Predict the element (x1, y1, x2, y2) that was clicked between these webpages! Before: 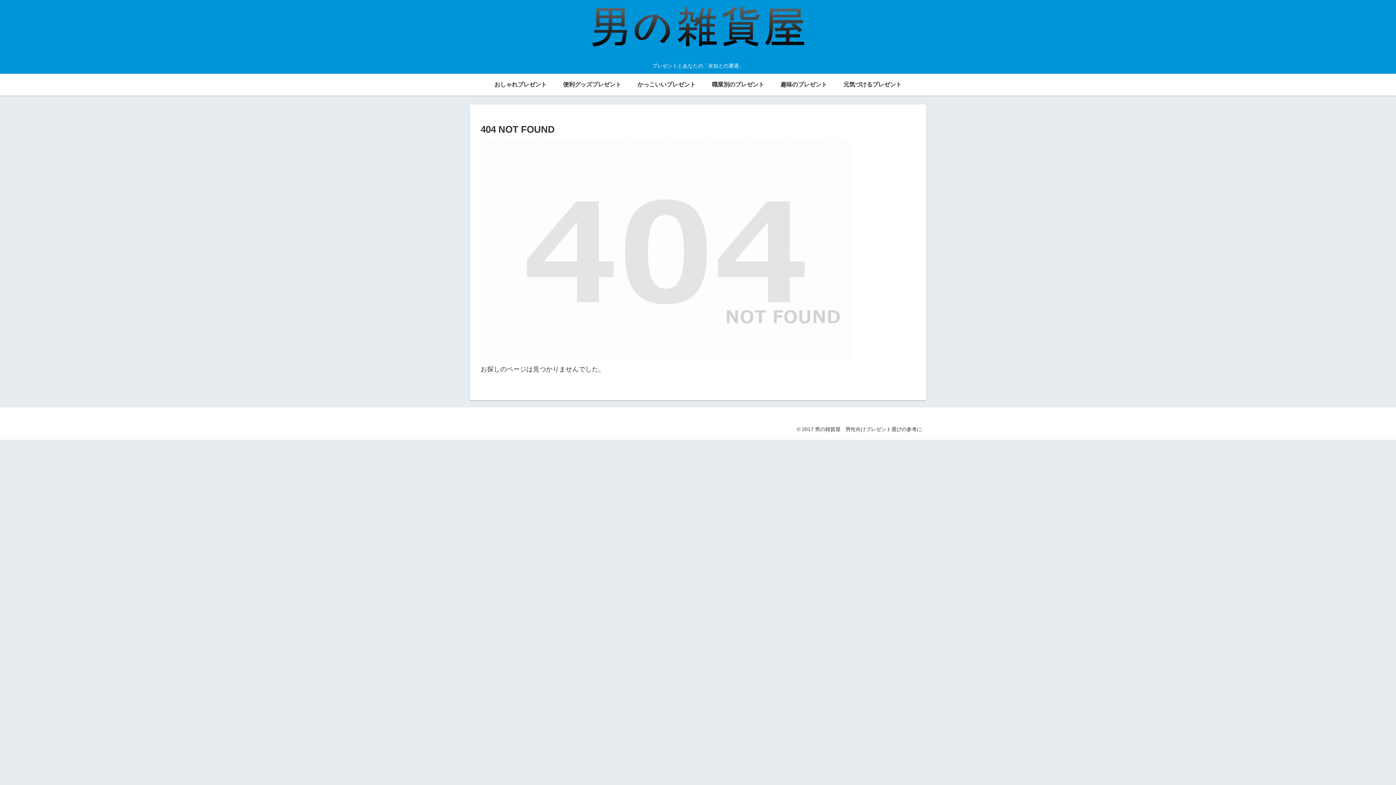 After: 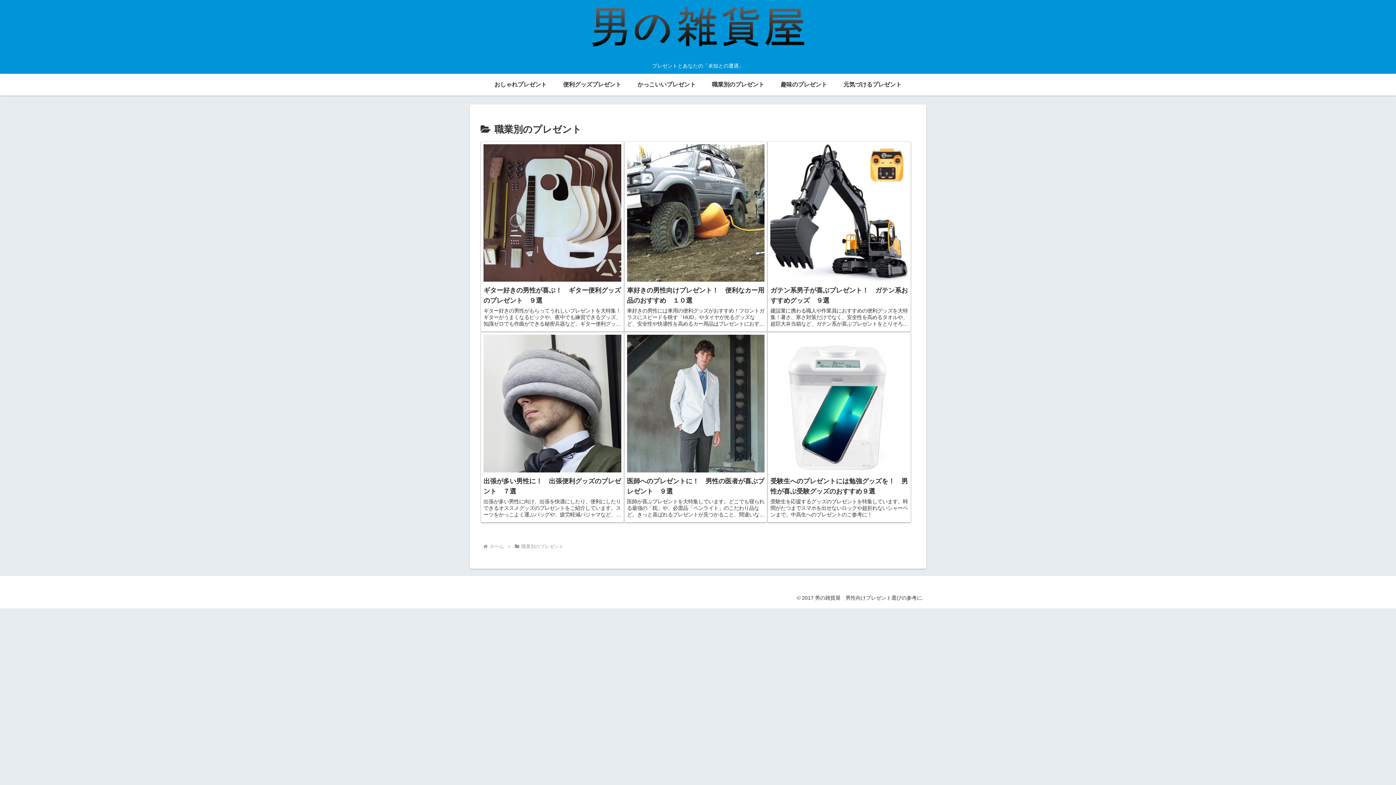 Action: label: 職業別のプレゼント bbox: (704, 73, 772, 95)